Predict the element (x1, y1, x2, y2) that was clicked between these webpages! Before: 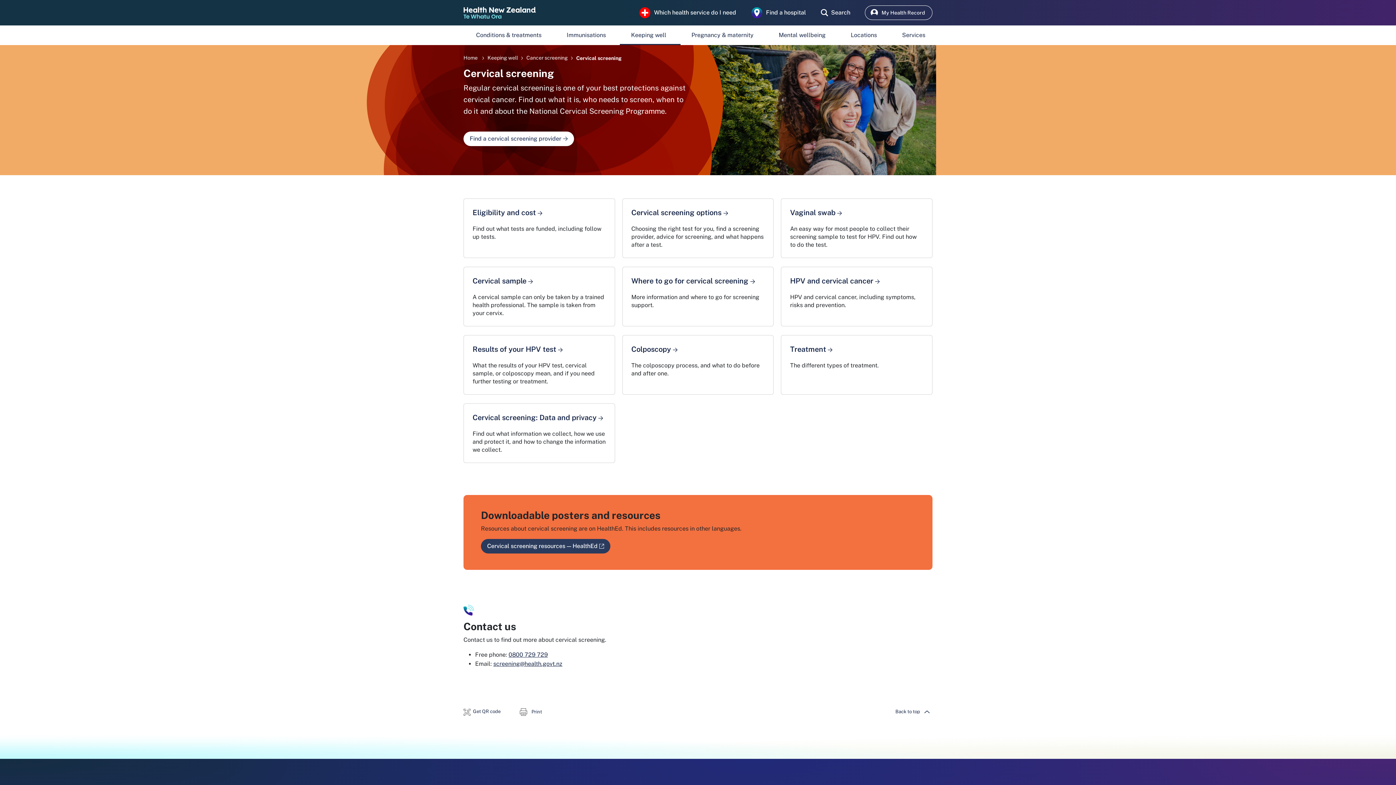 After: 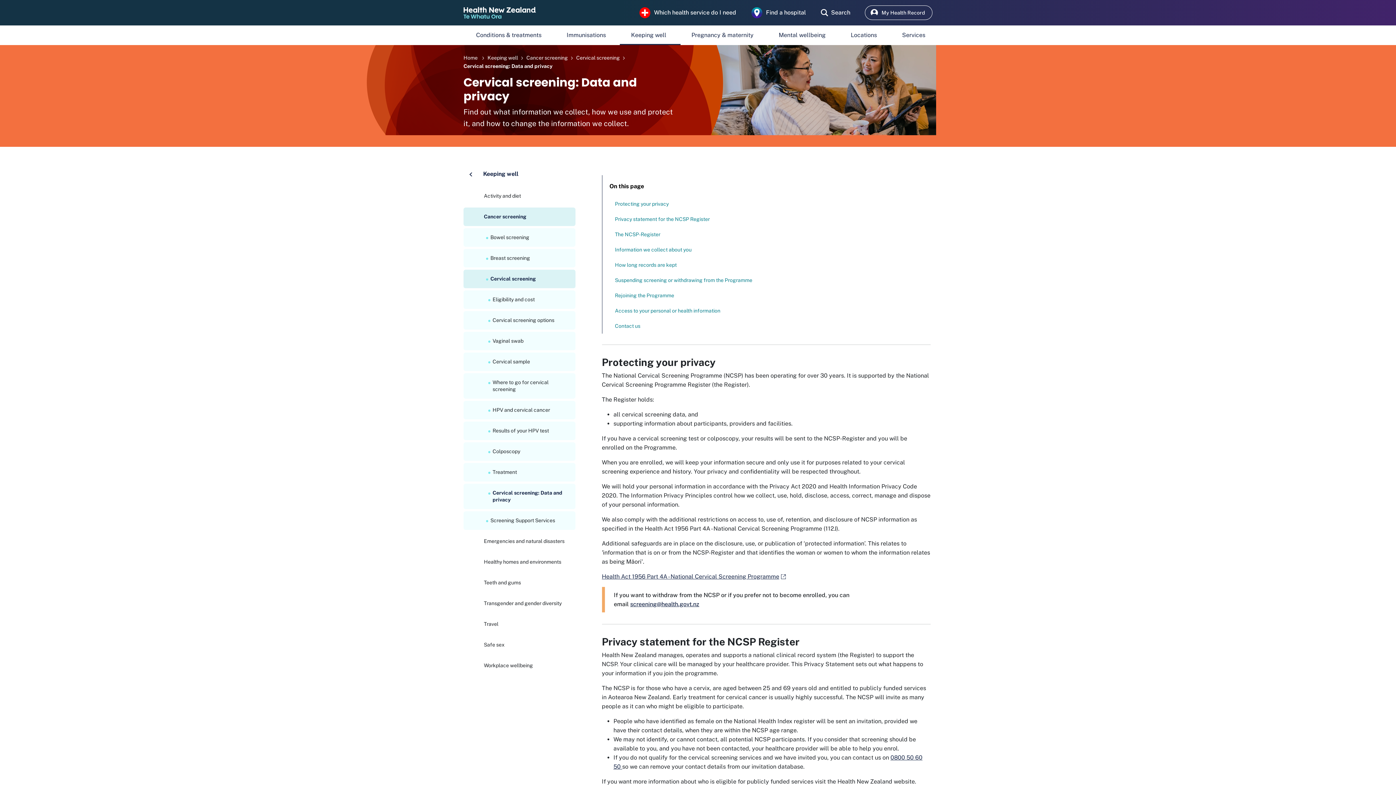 Action: bbox: (466, 406, 611, 460) label: Cervical screening: Data and privacy 
Find out what information we collect, how we use and protect it, and how to change the information we collect.